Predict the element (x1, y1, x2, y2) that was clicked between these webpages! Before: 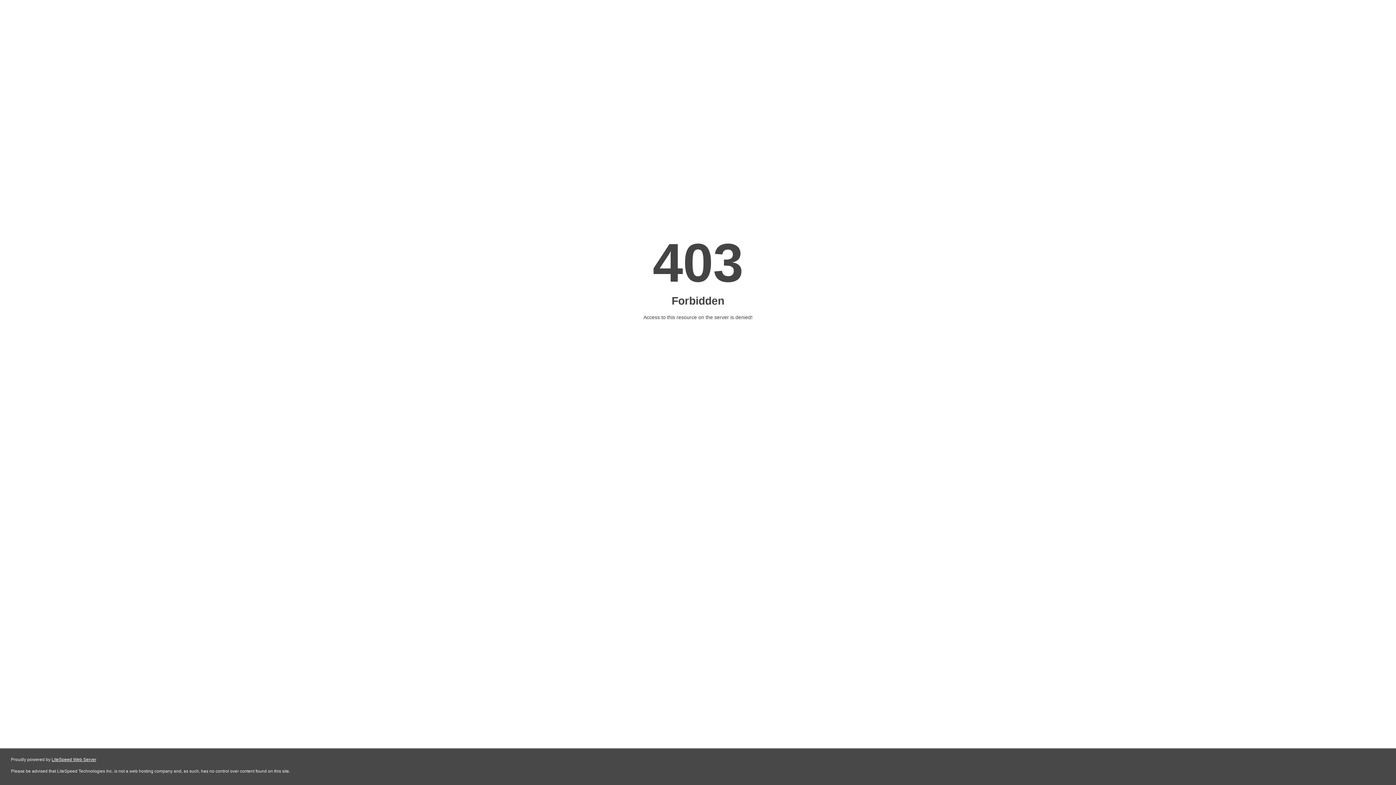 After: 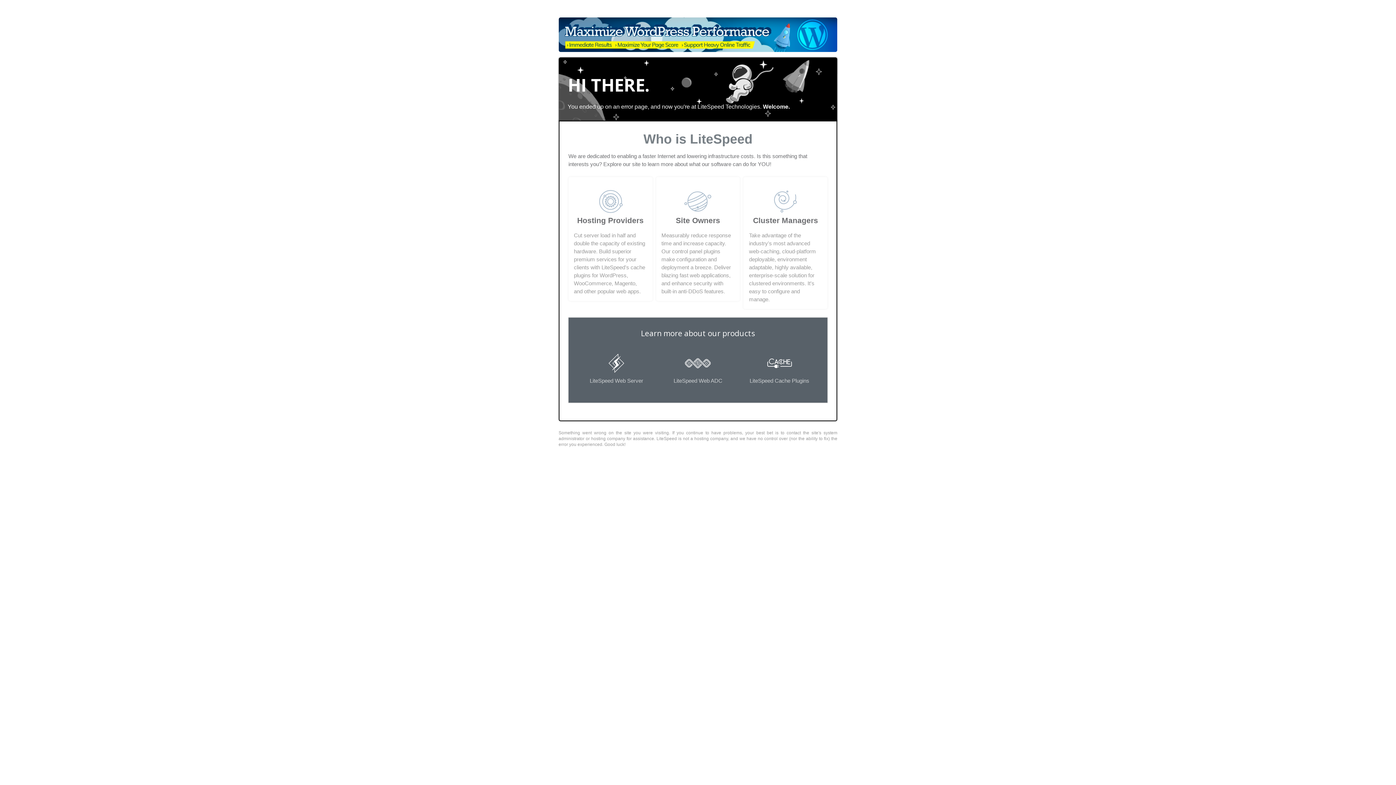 Action: label: LiteSpeed Web Server bbox: (51, 757, 96, 762)